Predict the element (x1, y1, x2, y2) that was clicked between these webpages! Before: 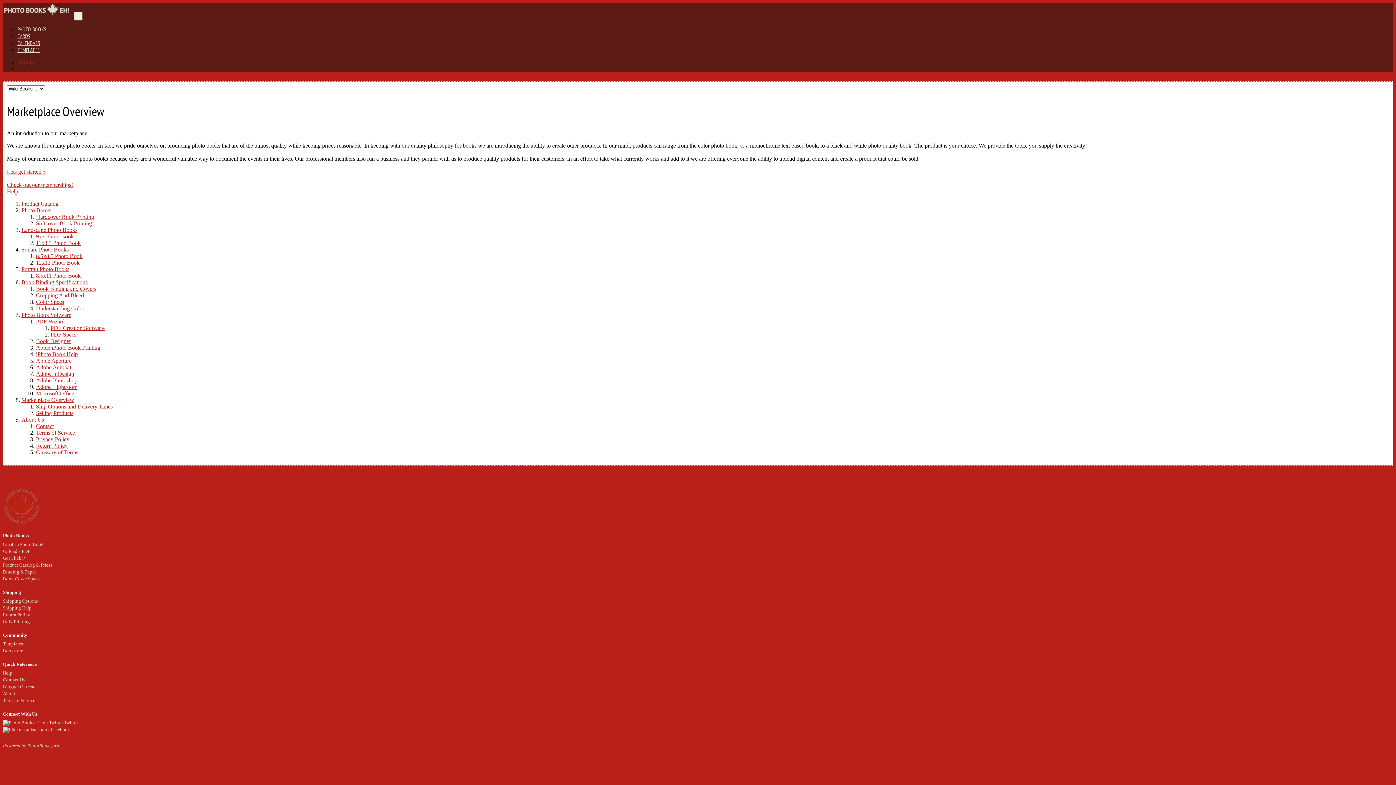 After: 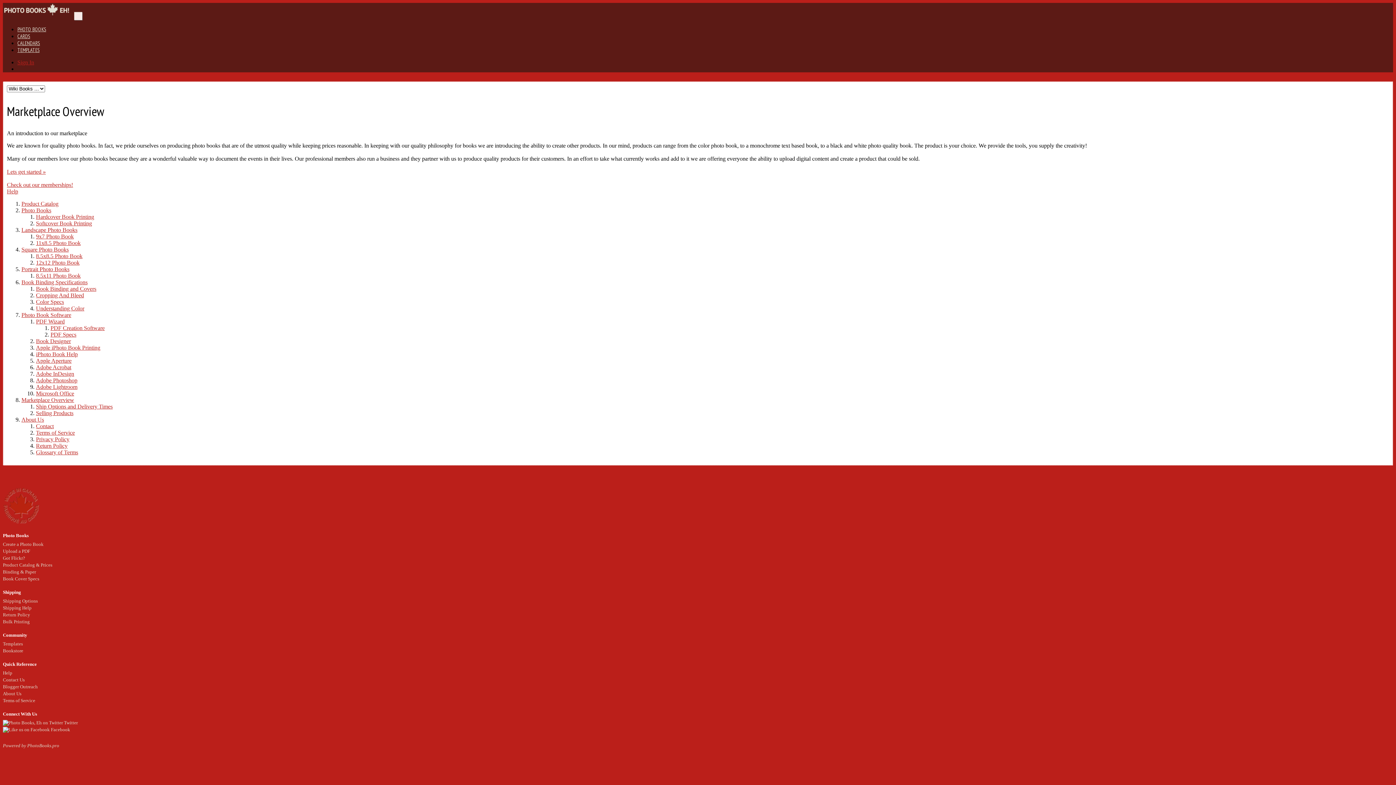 Action: label:  Facebook bbox: (2, 727, 70, 732)